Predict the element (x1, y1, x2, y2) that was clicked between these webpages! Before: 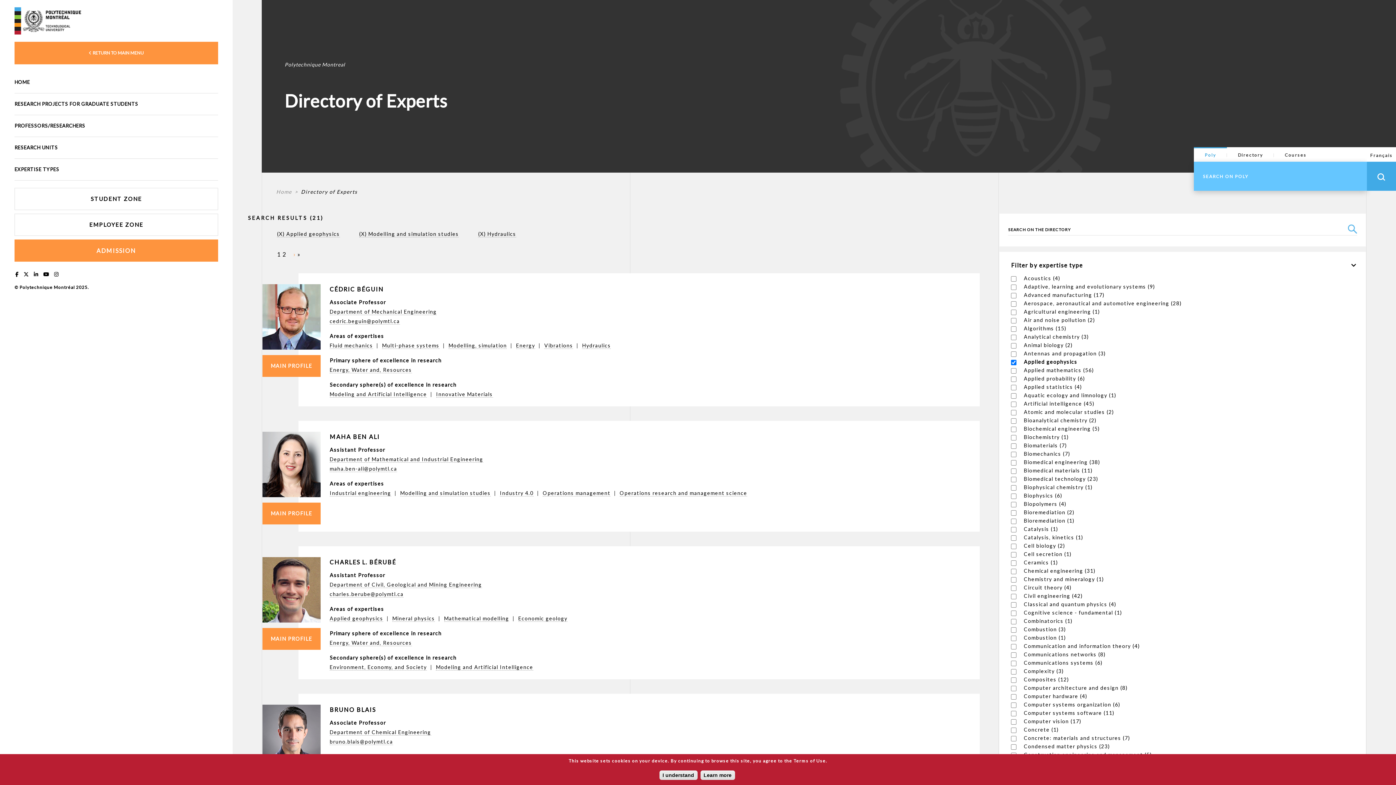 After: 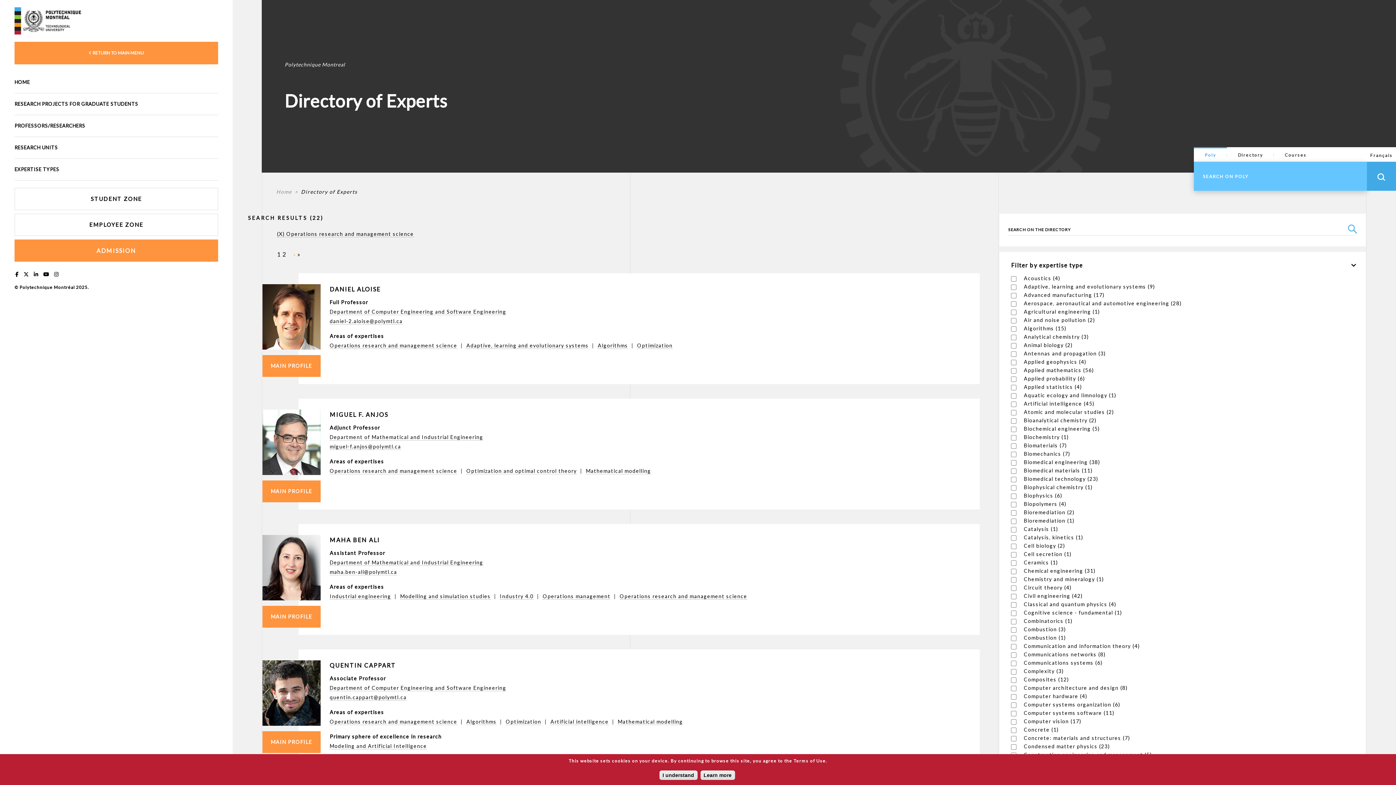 Action: label: Operations research and management science bbox: (619, 490, 747, 496)